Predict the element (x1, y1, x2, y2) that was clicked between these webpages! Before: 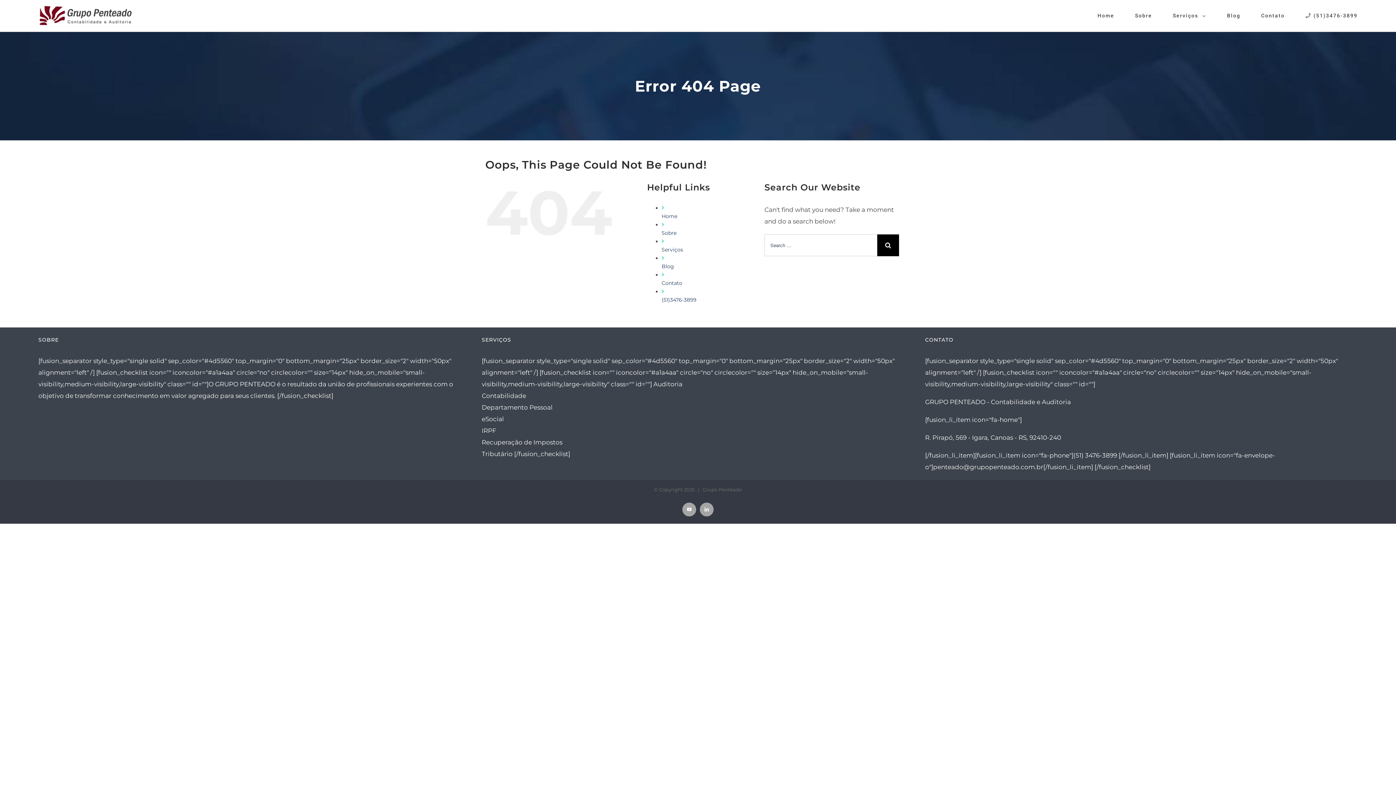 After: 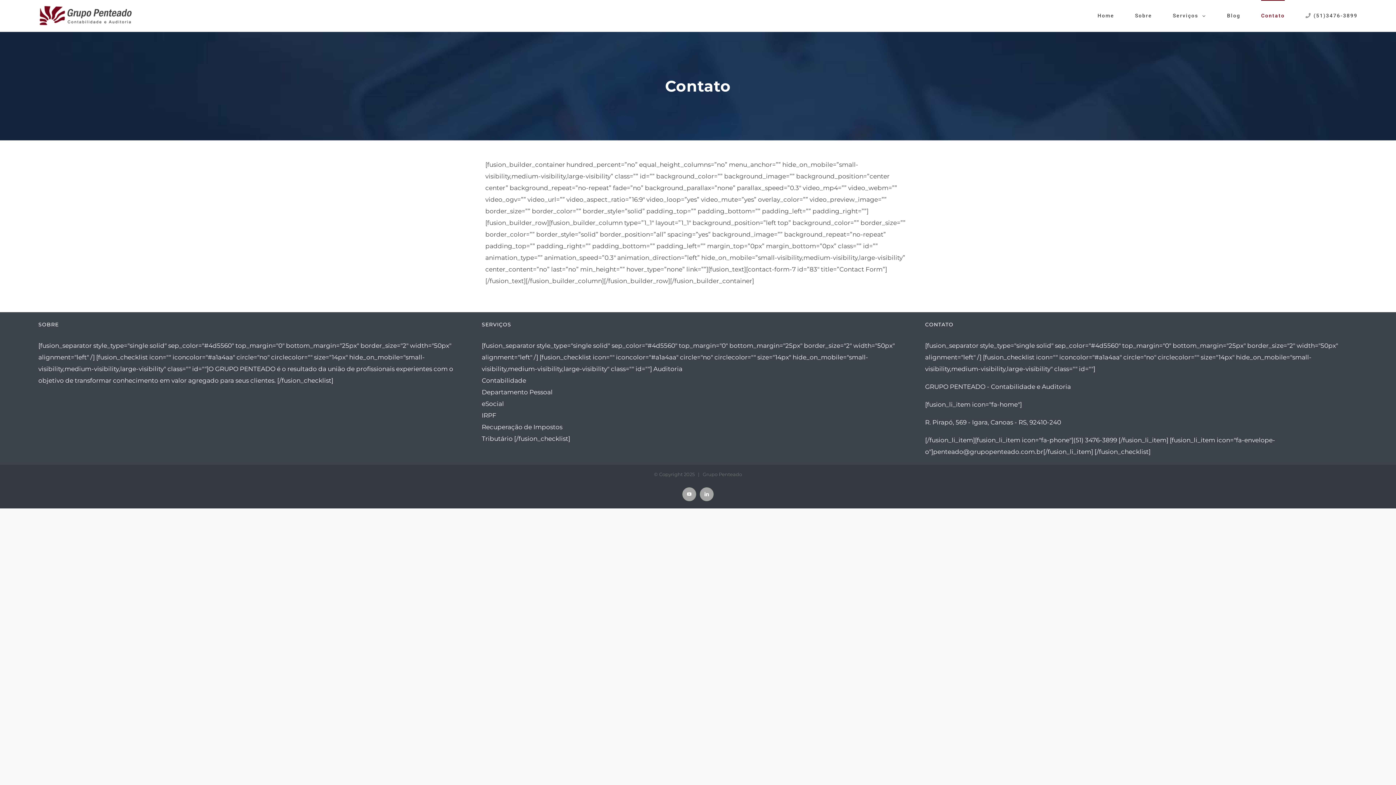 Action: label: Contato bbox: (661, 280, 682, 286)